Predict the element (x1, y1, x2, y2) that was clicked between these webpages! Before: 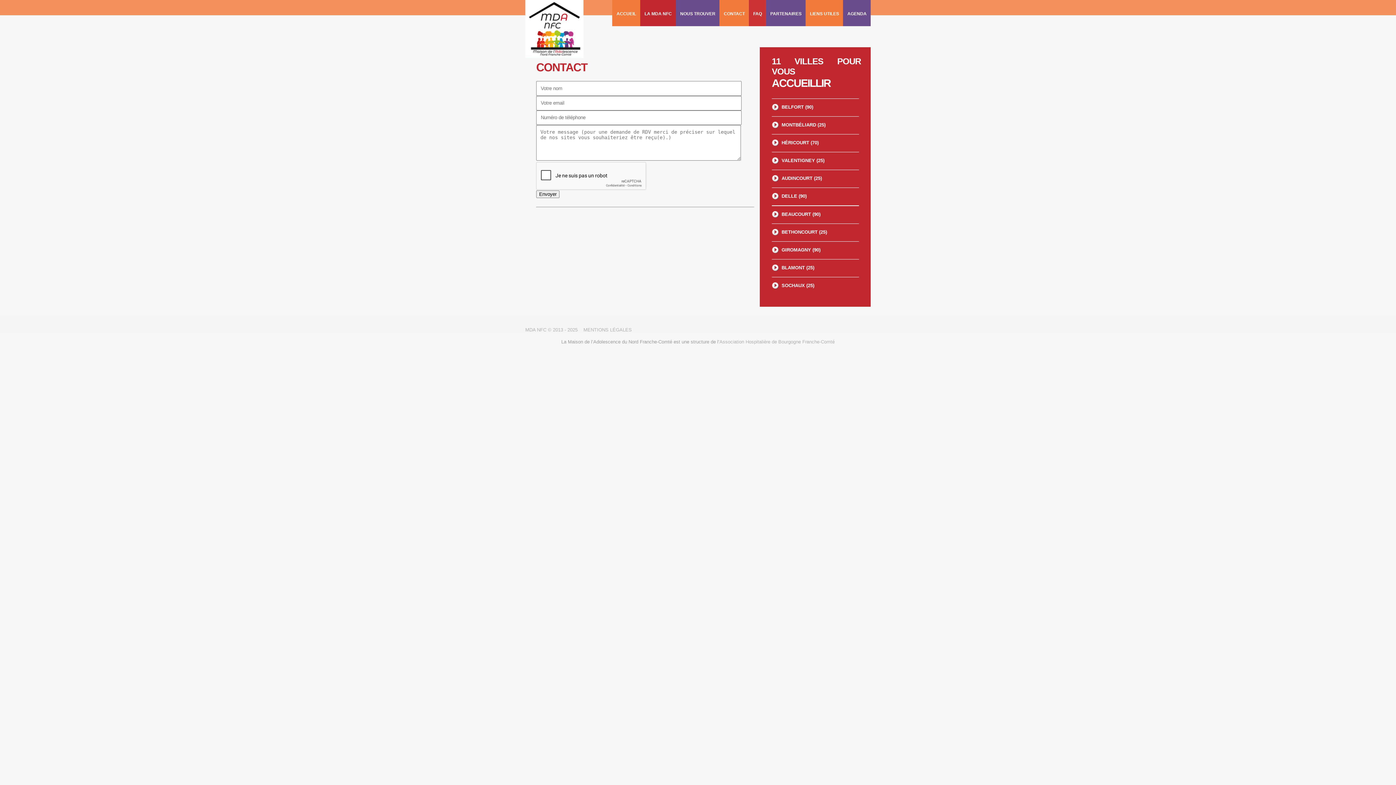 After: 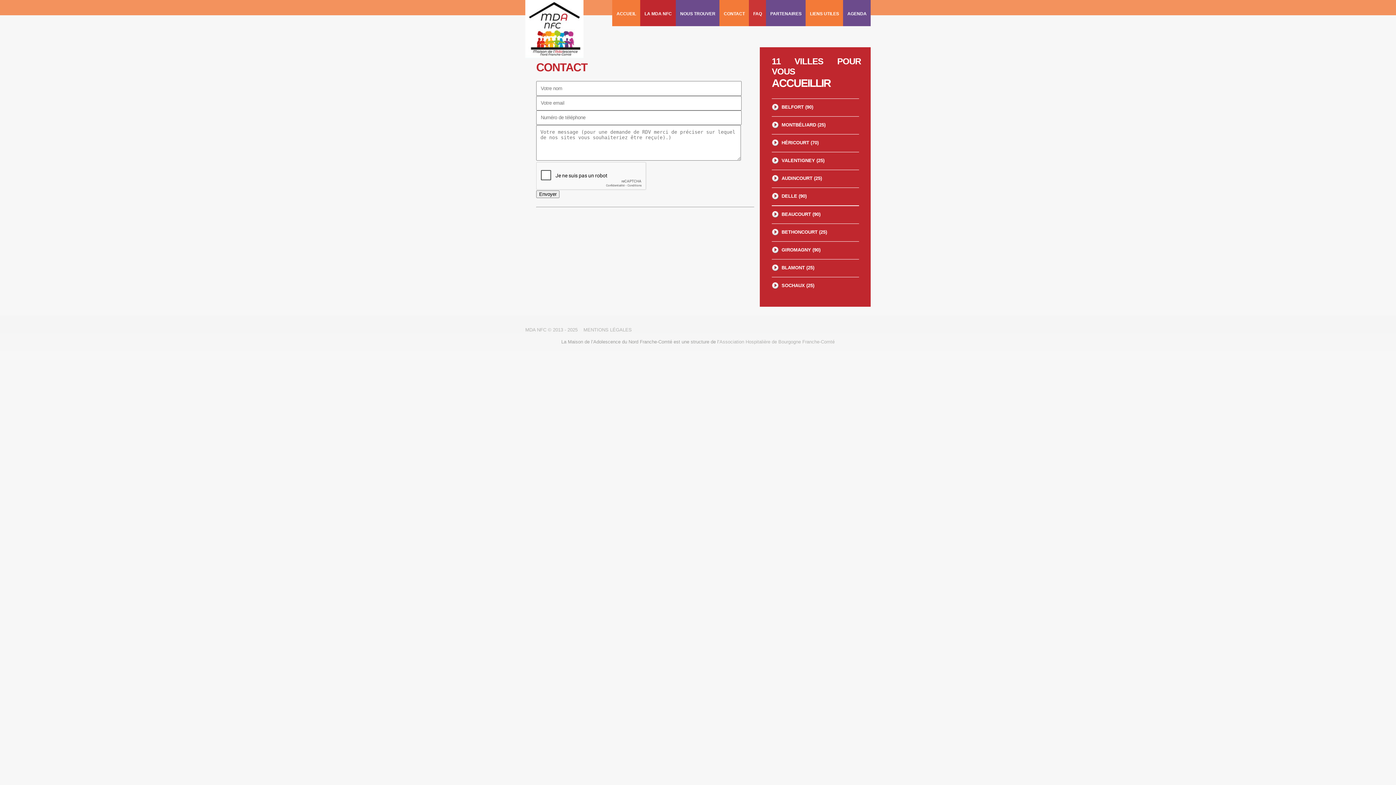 Action: bbox: (719, 0, 749, 26) label: CONTACT